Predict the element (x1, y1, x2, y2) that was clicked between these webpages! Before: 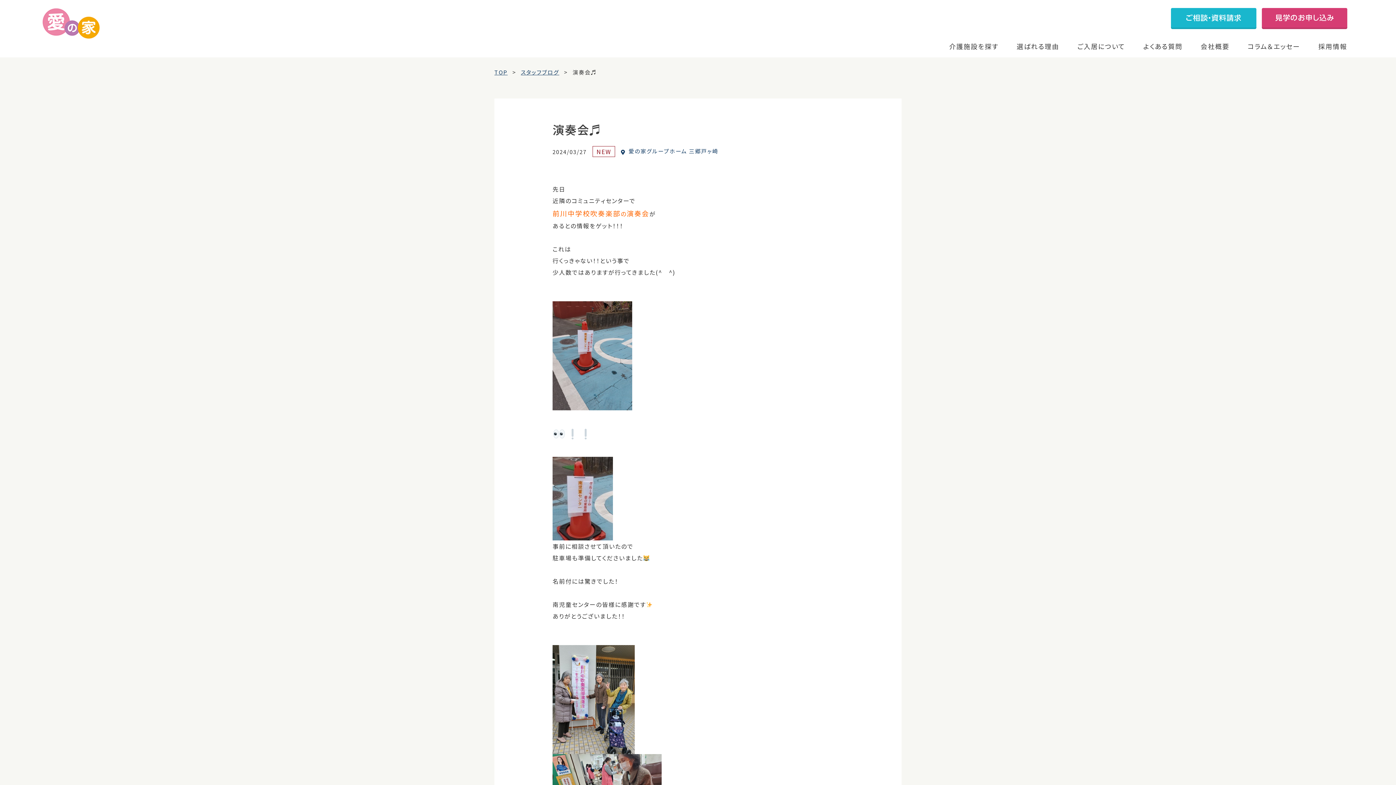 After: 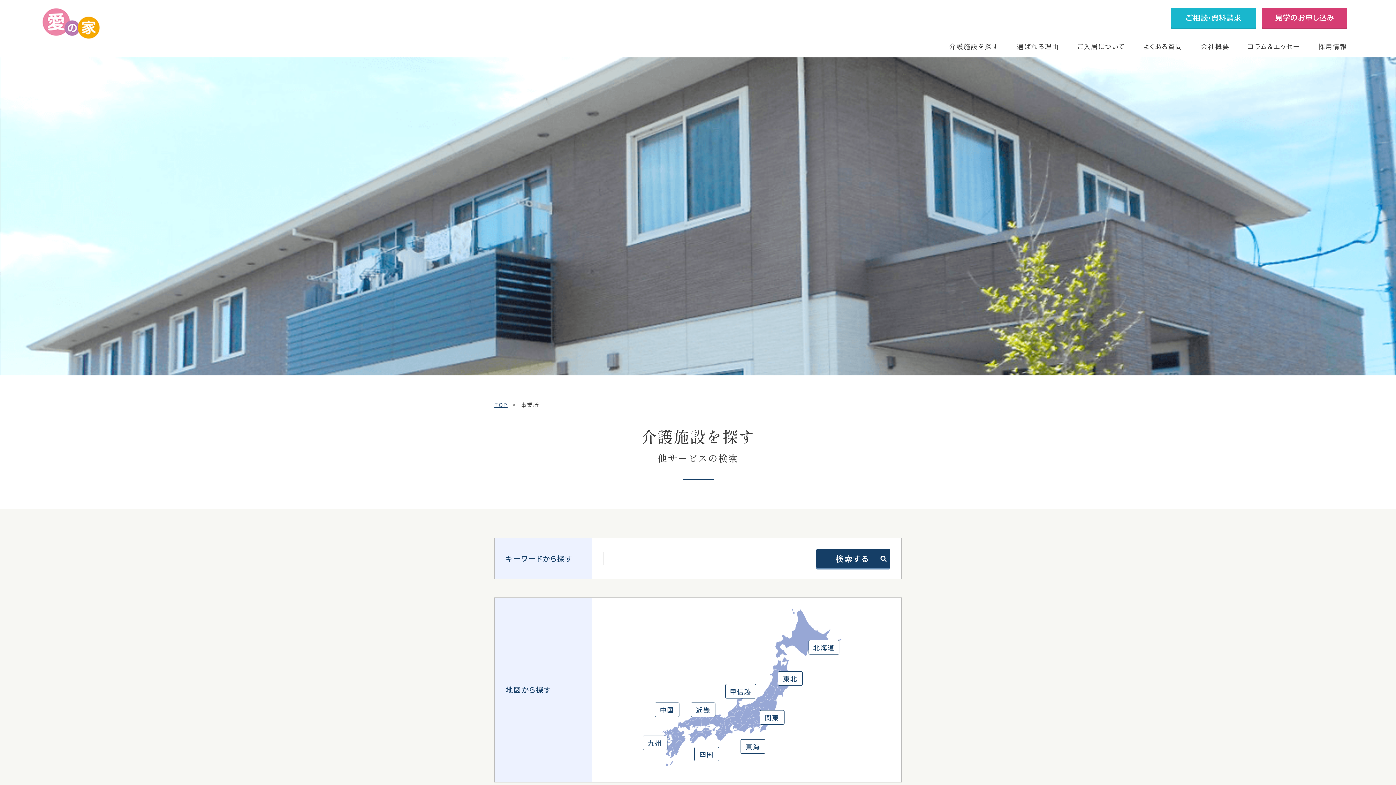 Action: bbox: (949, 41, 998, 50) label: 介護施設を探す